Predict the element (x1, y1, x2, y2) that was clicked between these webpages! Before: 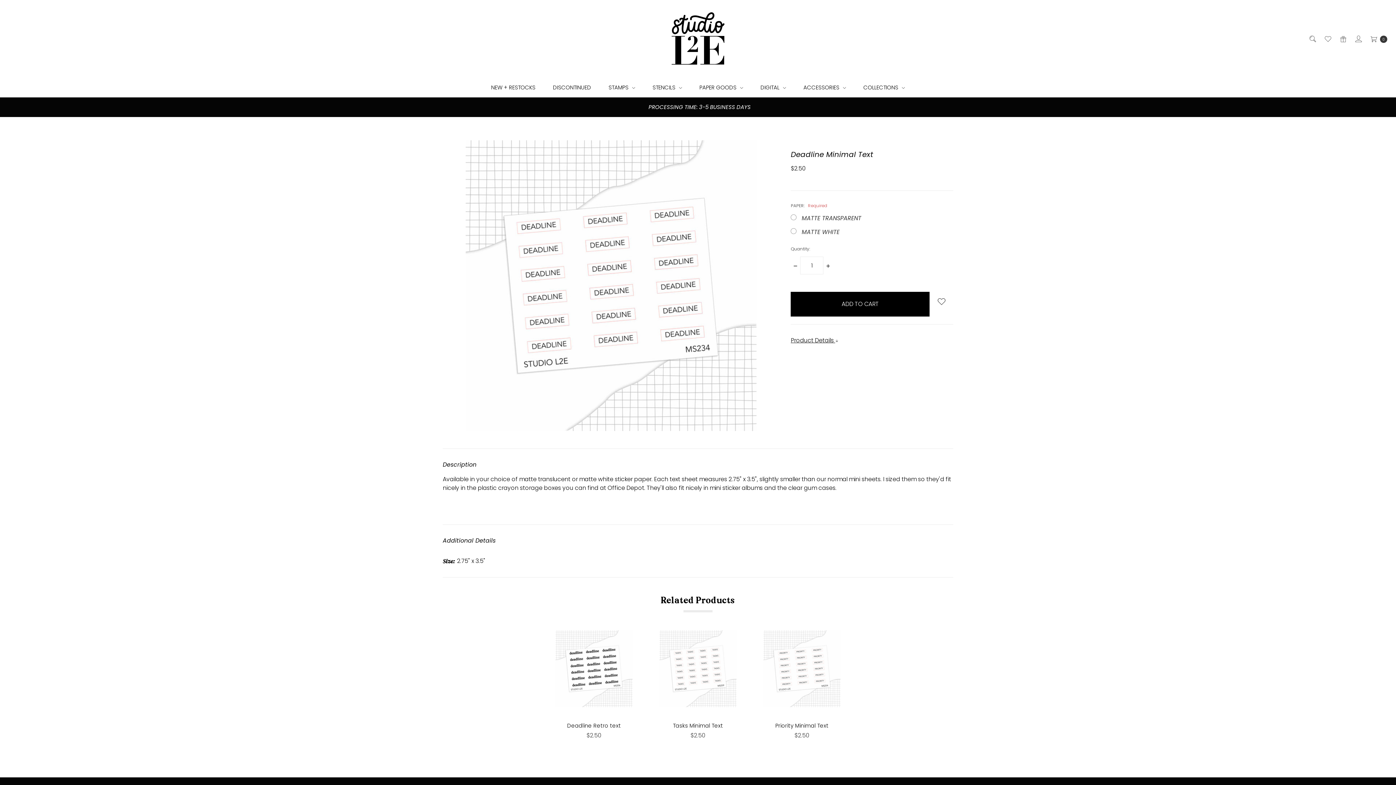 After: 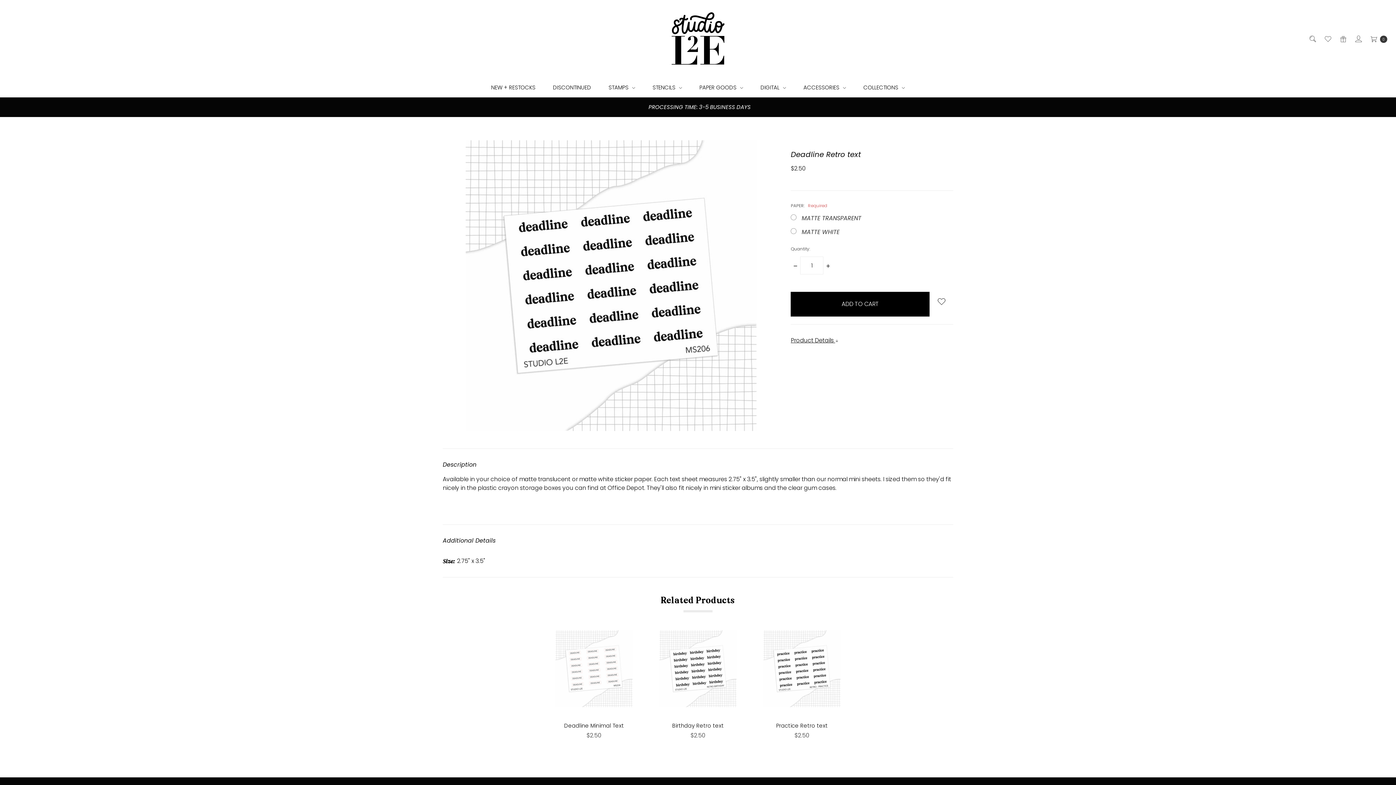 Action: label: CHOOSE OPTIONS bbox: (555, 684, 632, 707)